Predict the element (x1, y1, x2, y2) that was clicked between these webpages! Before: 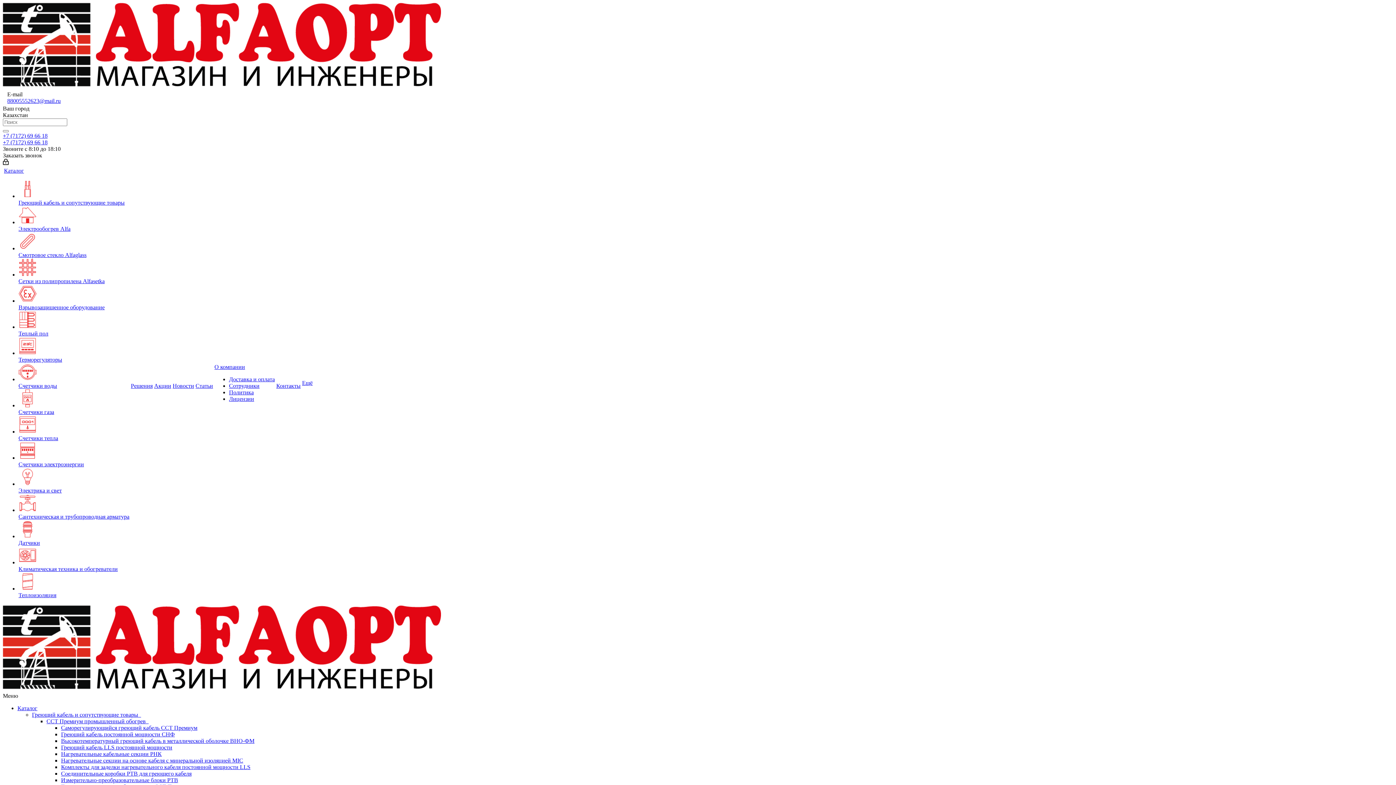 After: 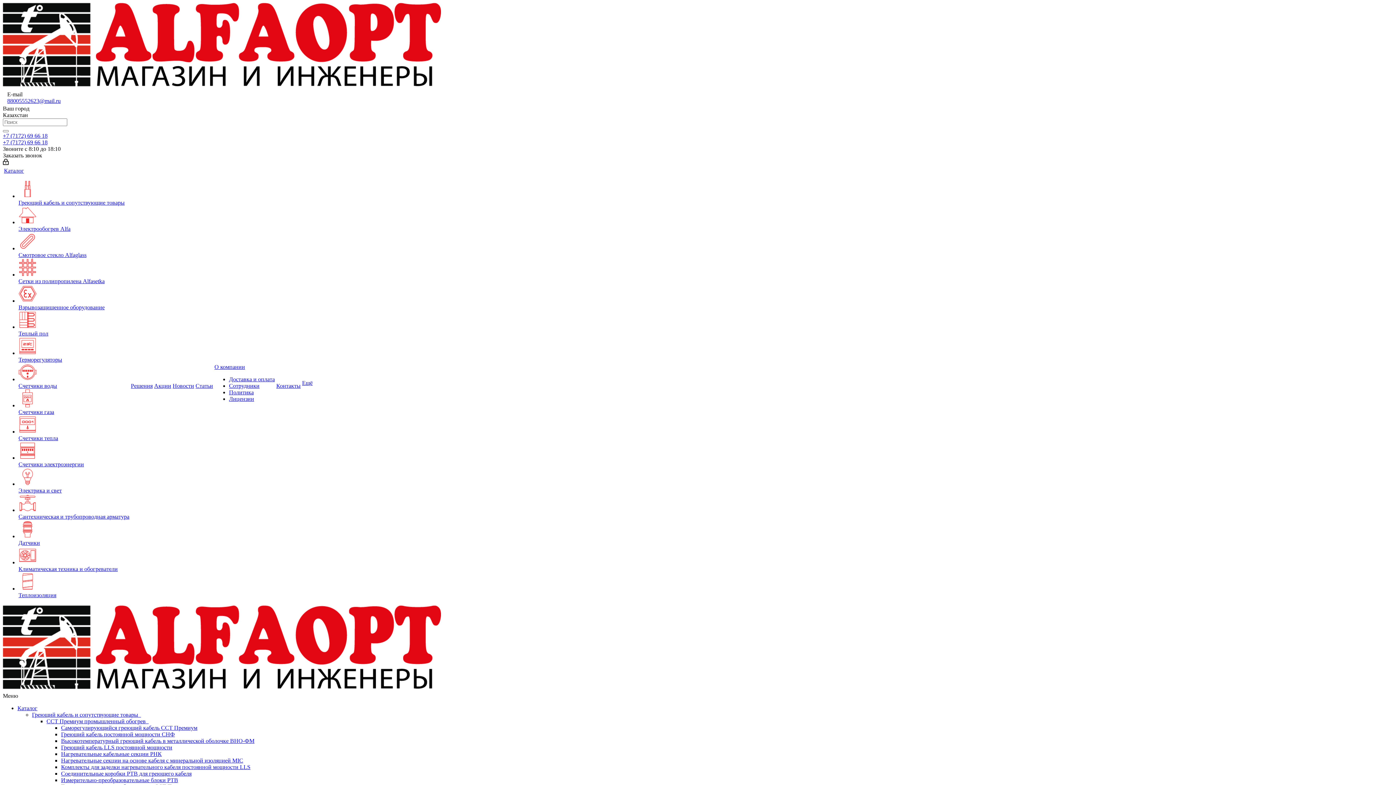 Action: label: Новости bbox: (172, 382, 194, 389)